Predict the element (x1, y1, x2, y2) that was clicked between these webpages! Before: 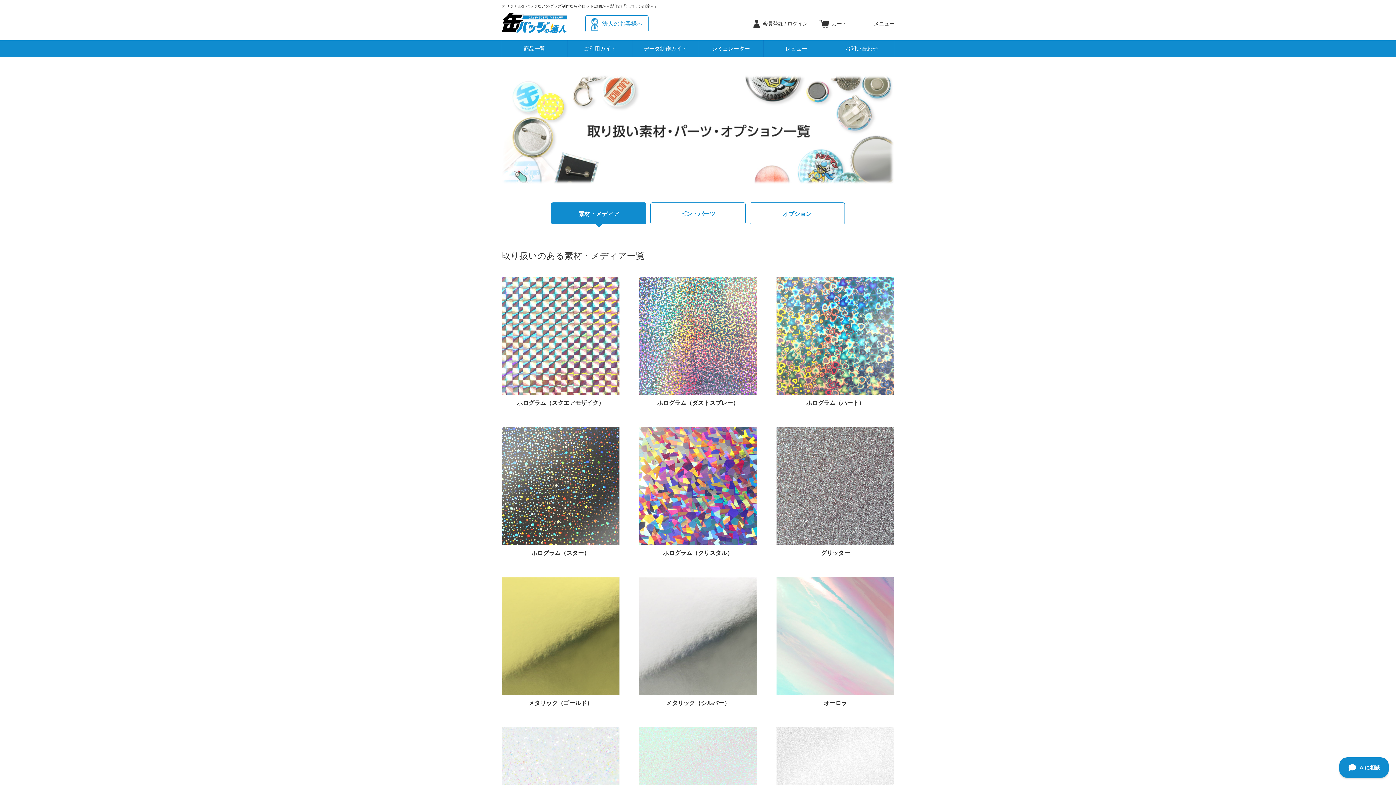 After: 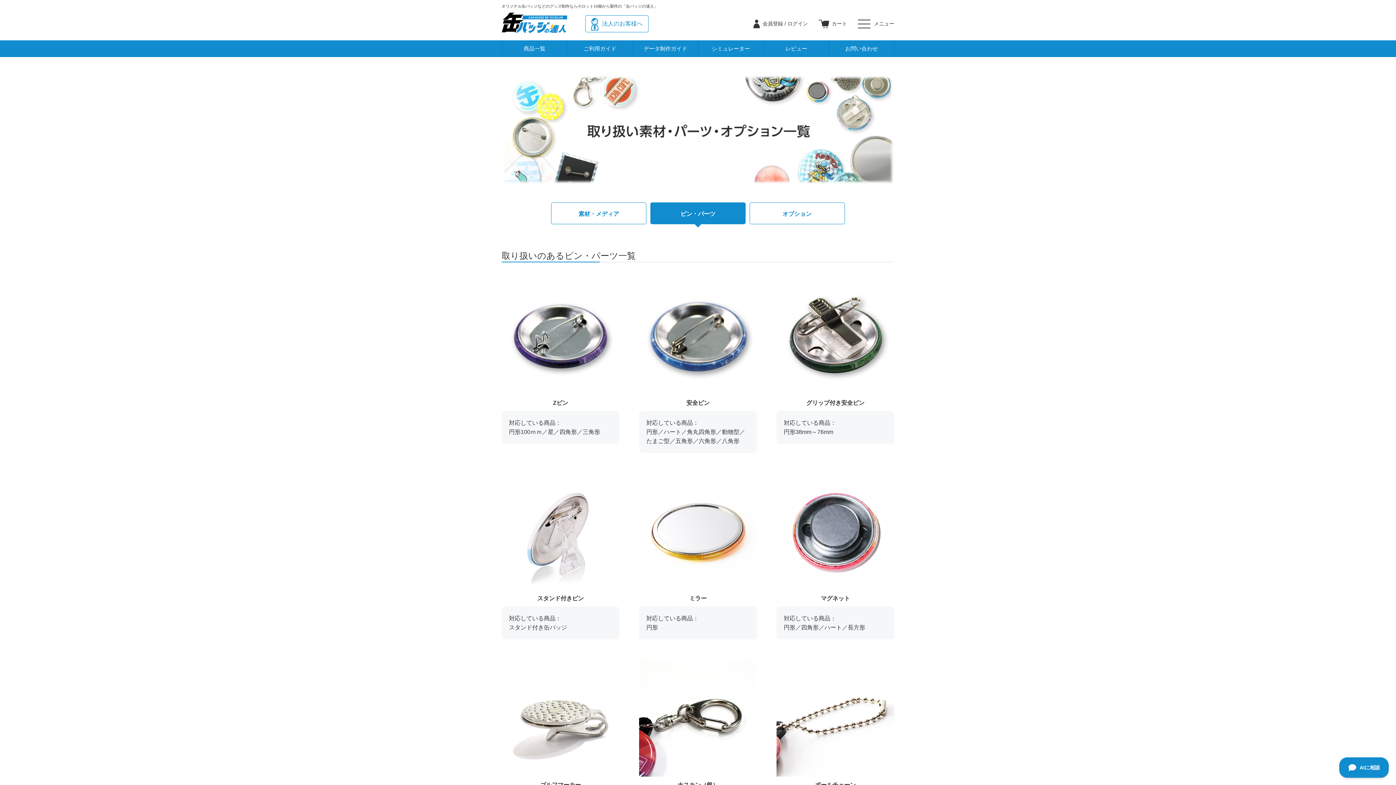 Action: bbox: (650, 202, 745, 224) label: ピン・パーツ